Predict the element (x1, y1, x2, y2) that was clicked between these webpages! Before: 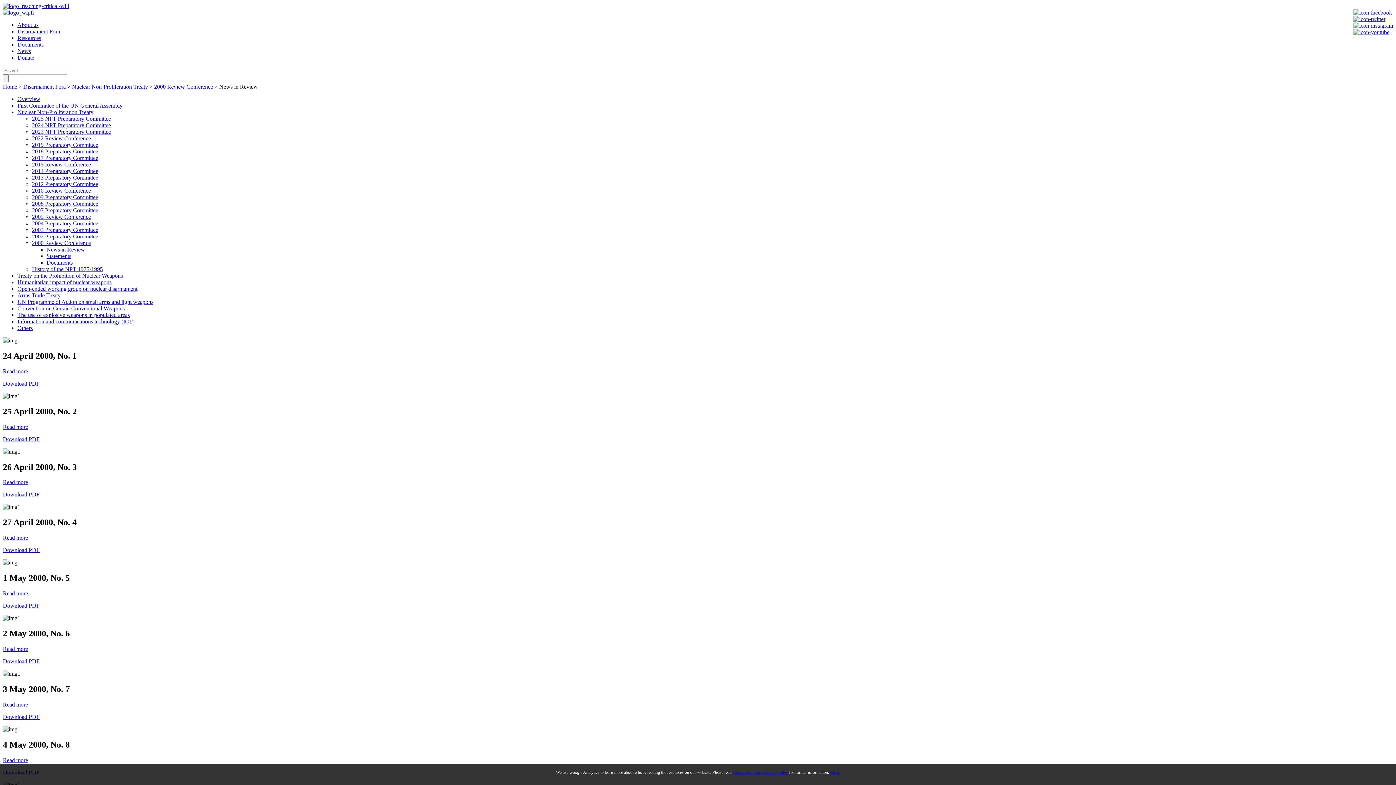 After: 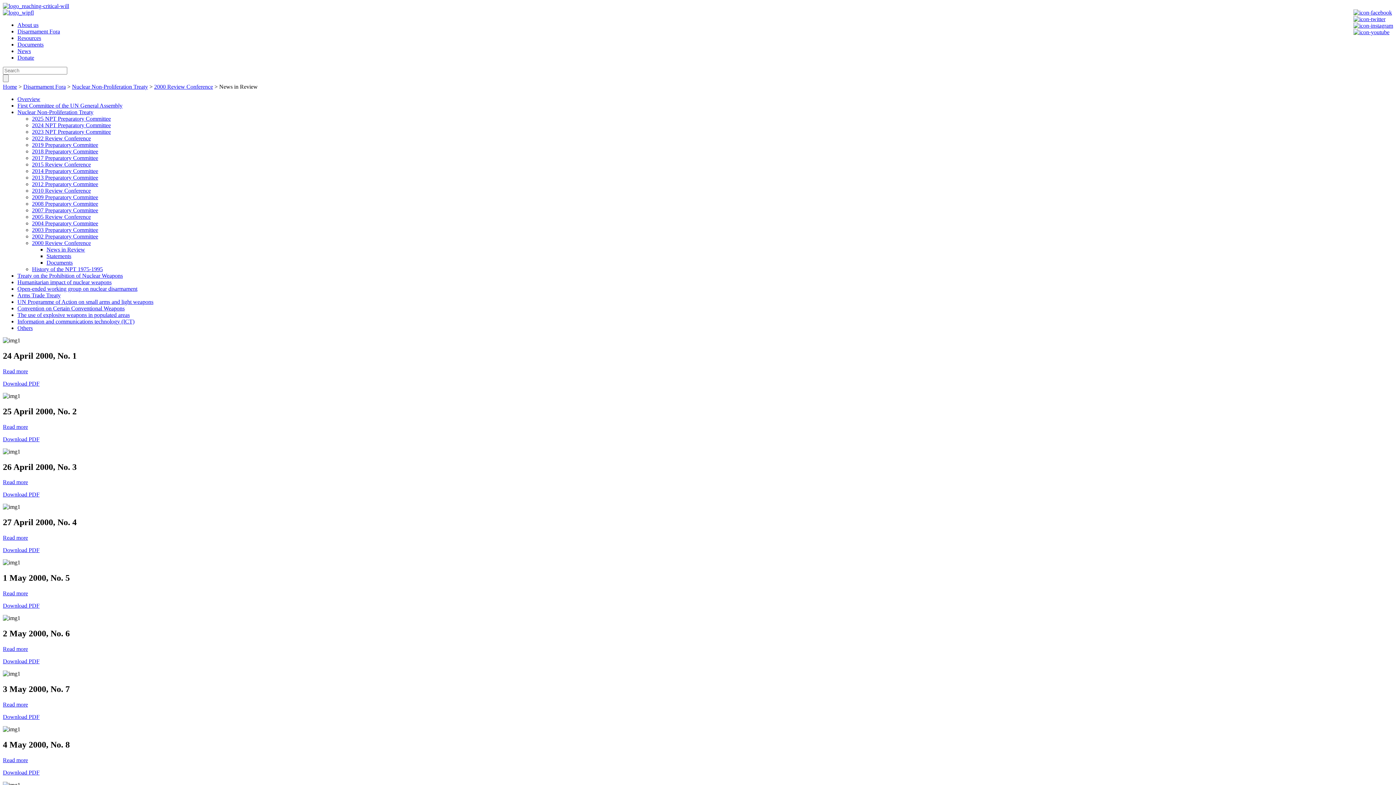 Action: label: Read more bbox: (2, 479, 28, 485)